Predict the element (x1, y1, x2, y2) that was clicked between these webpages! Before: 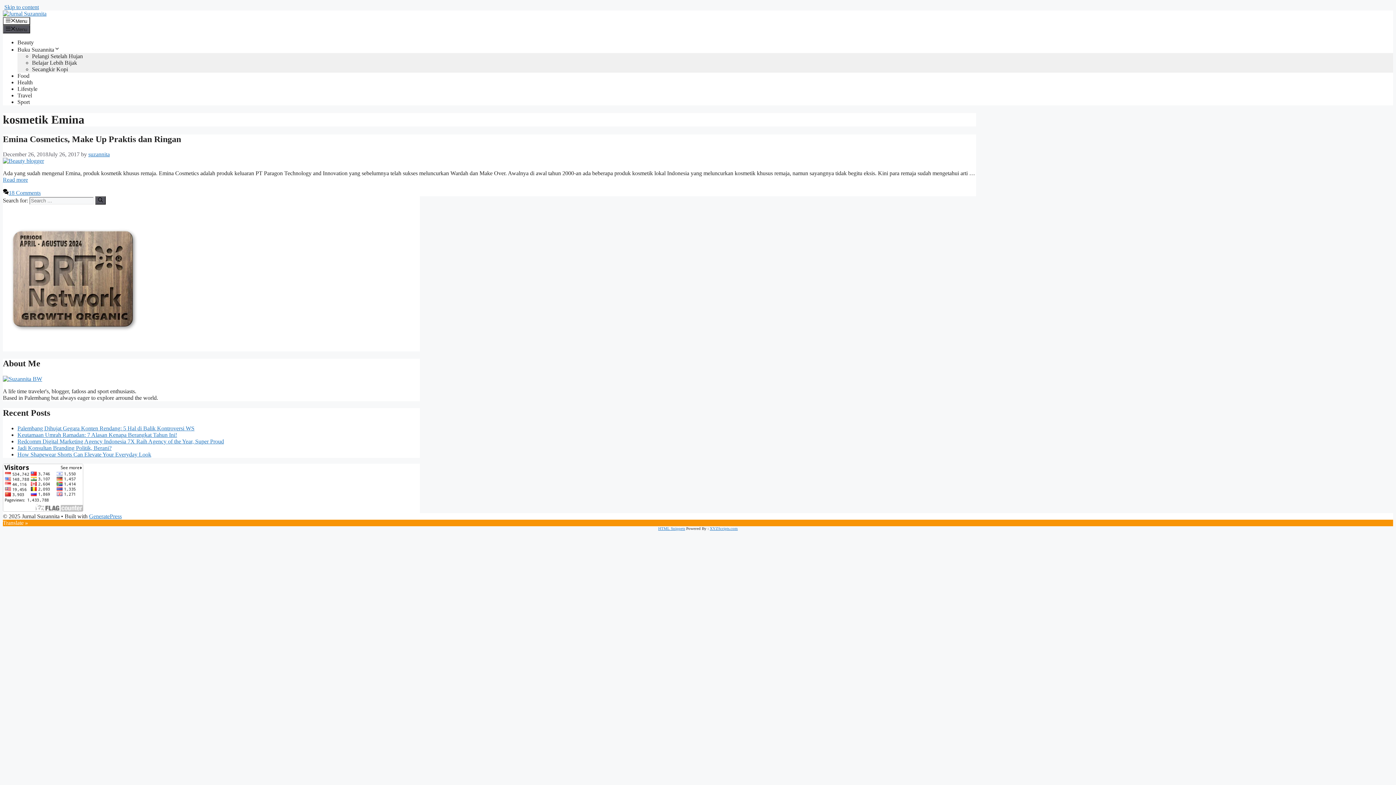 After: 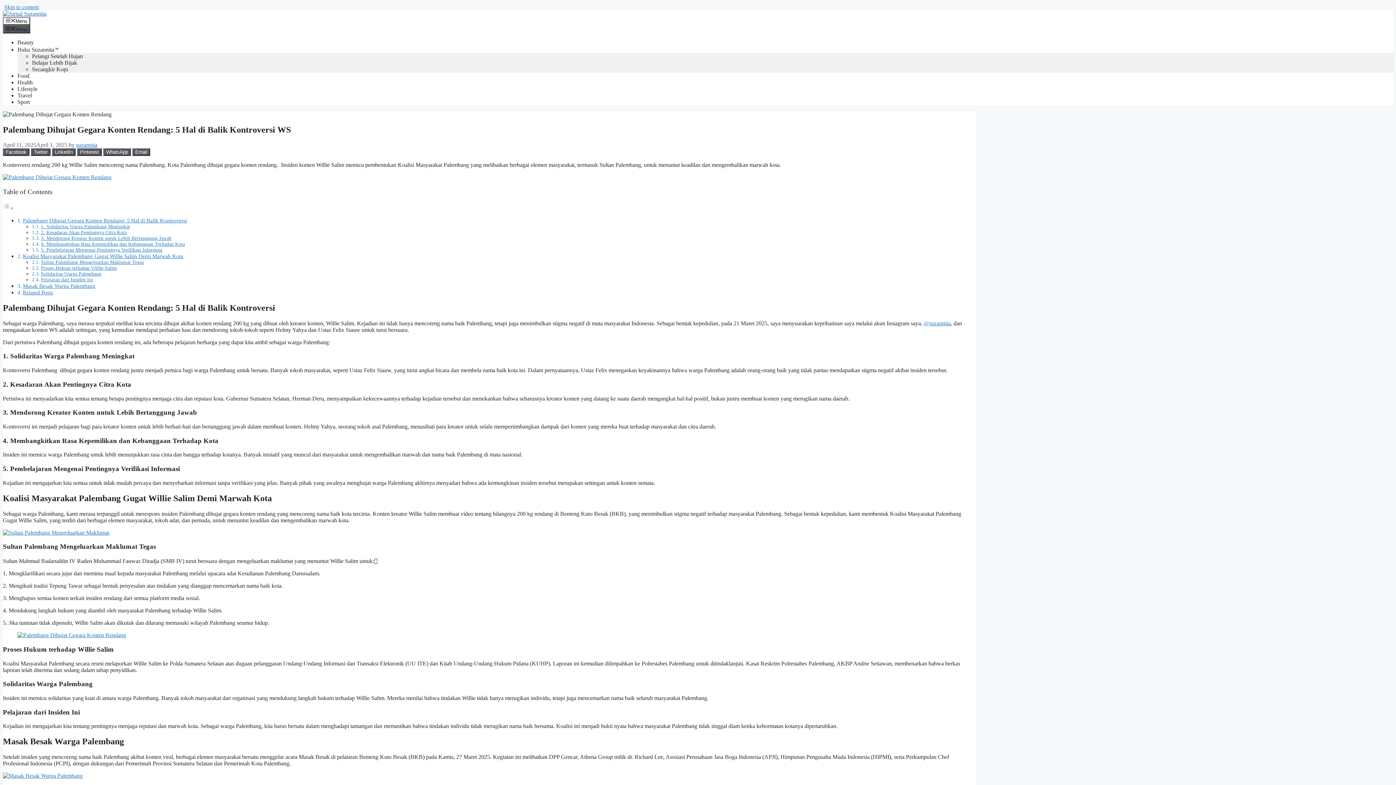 Action: label: Palembang Dihujat Gegara Konten Rendang: 5 Hal di Balik Kontroversi WS bbox: (17, 425, 194, 431)